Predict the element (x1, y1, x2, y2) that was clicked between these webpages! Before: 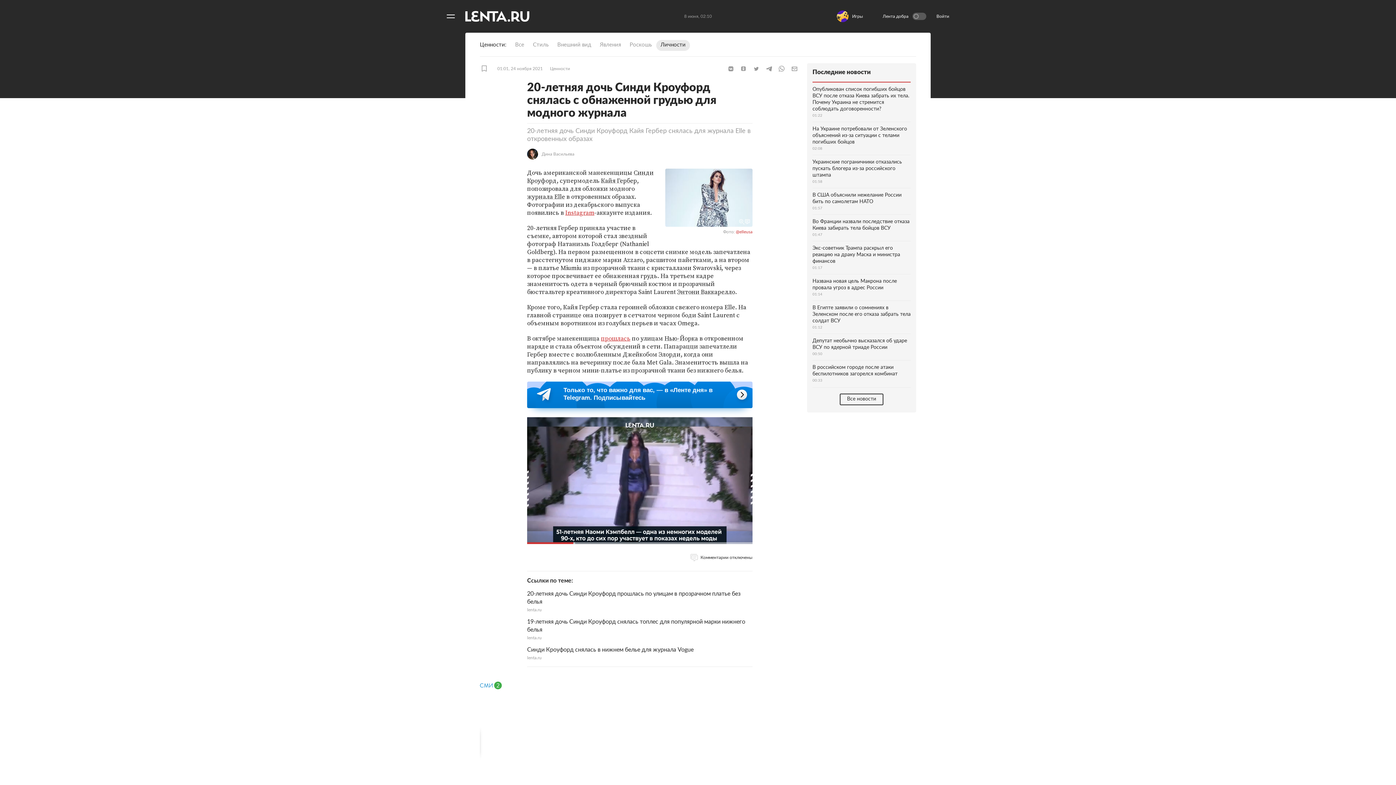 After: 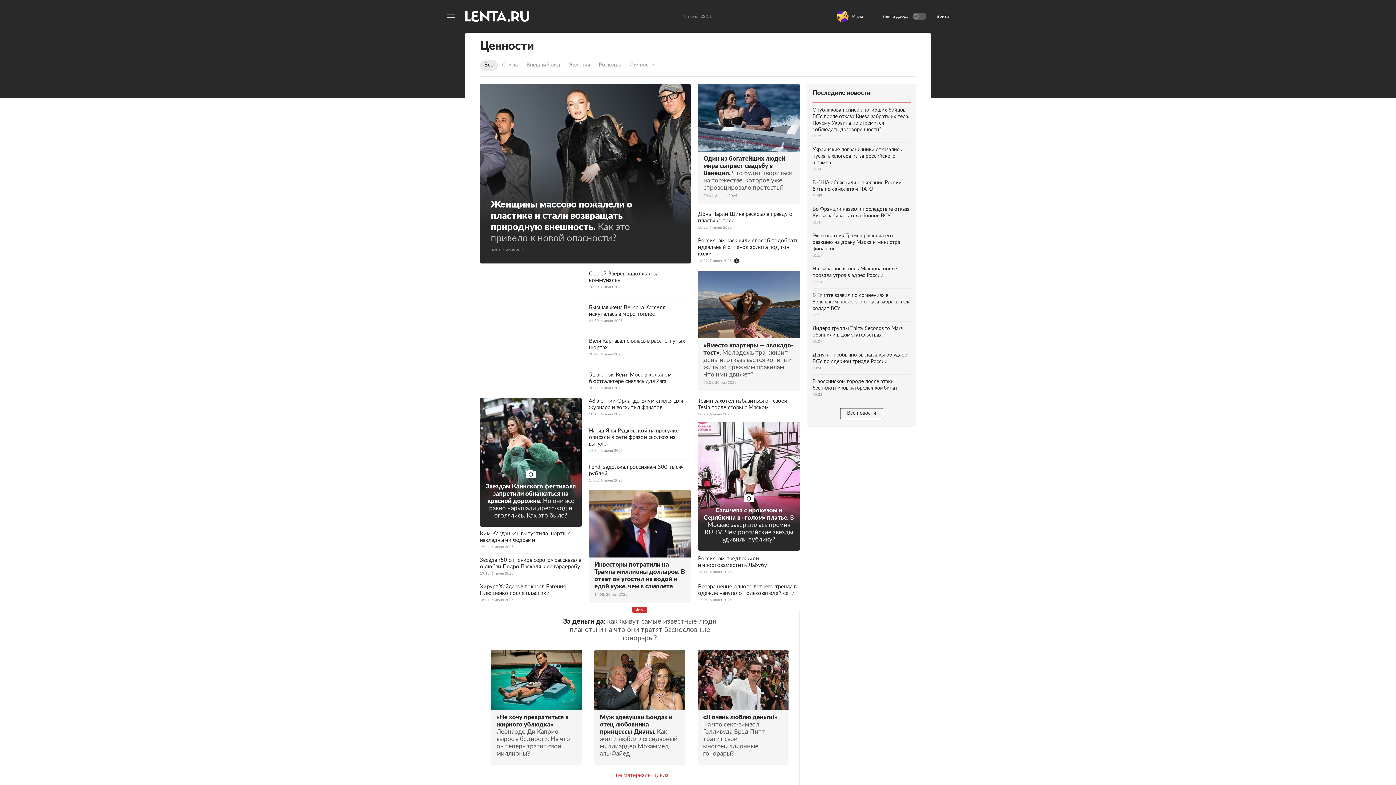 Action: bbox: (550, 65, 570, 72) label: Ценности